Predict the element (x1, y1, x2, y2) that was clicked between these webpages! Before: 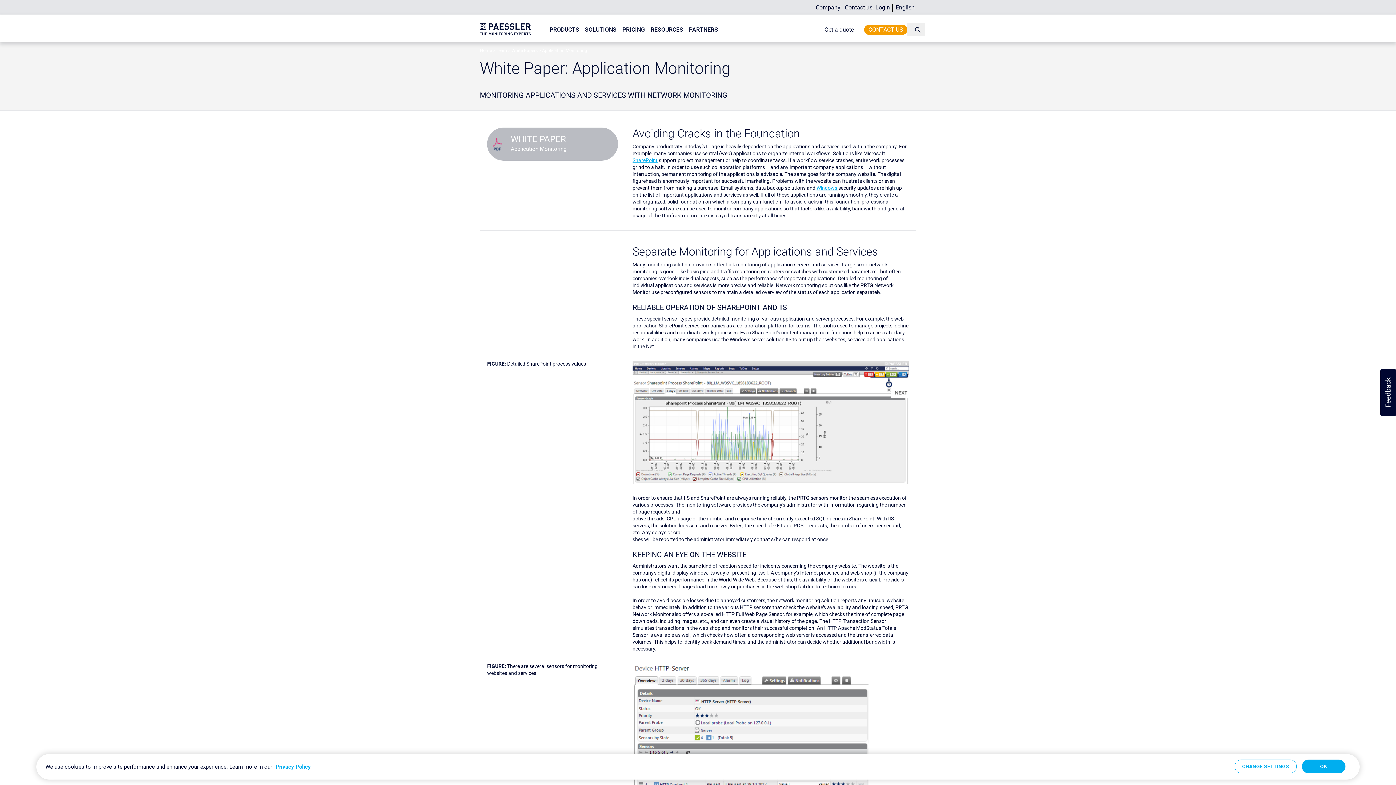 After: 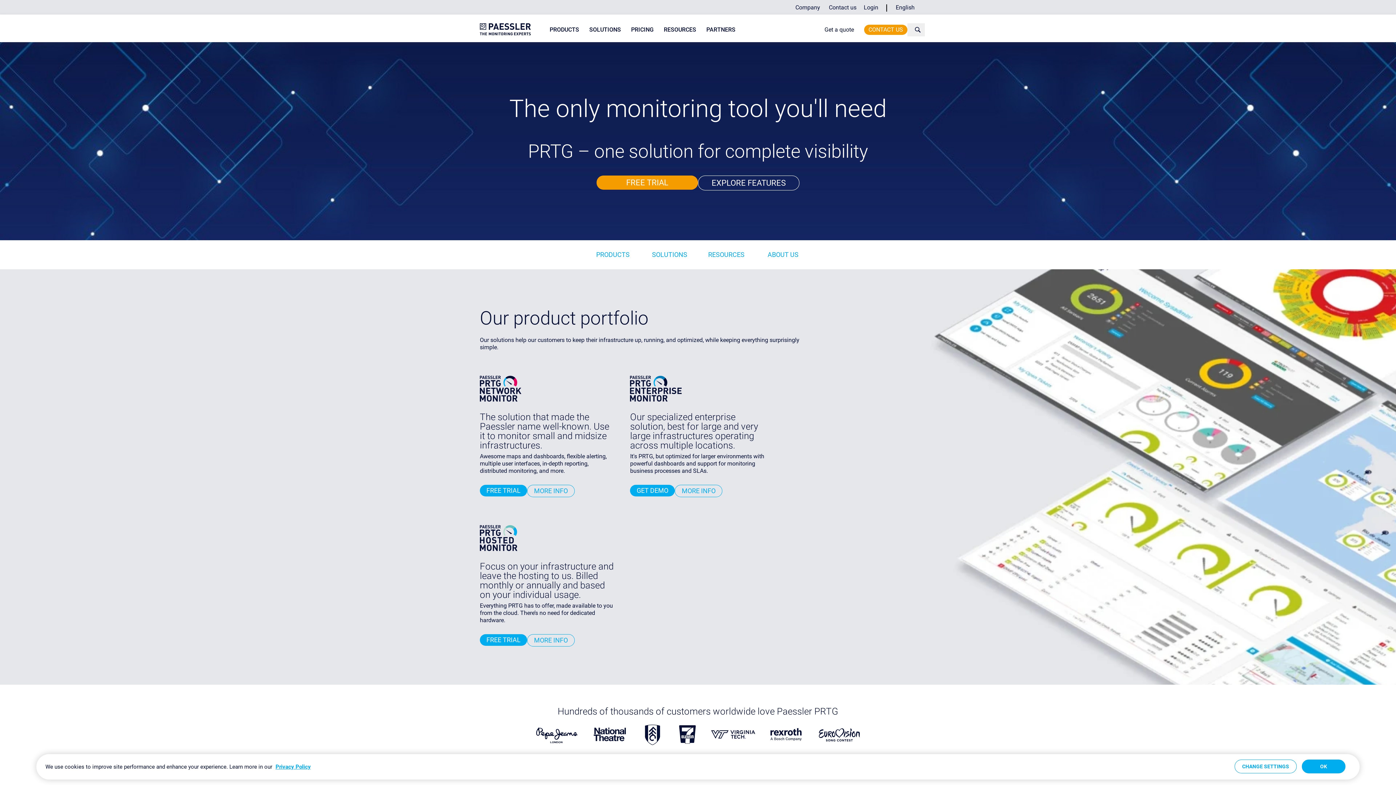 Action: bbox: (480, 23, 530, 35) label: navigate to Paessler.com Homepage